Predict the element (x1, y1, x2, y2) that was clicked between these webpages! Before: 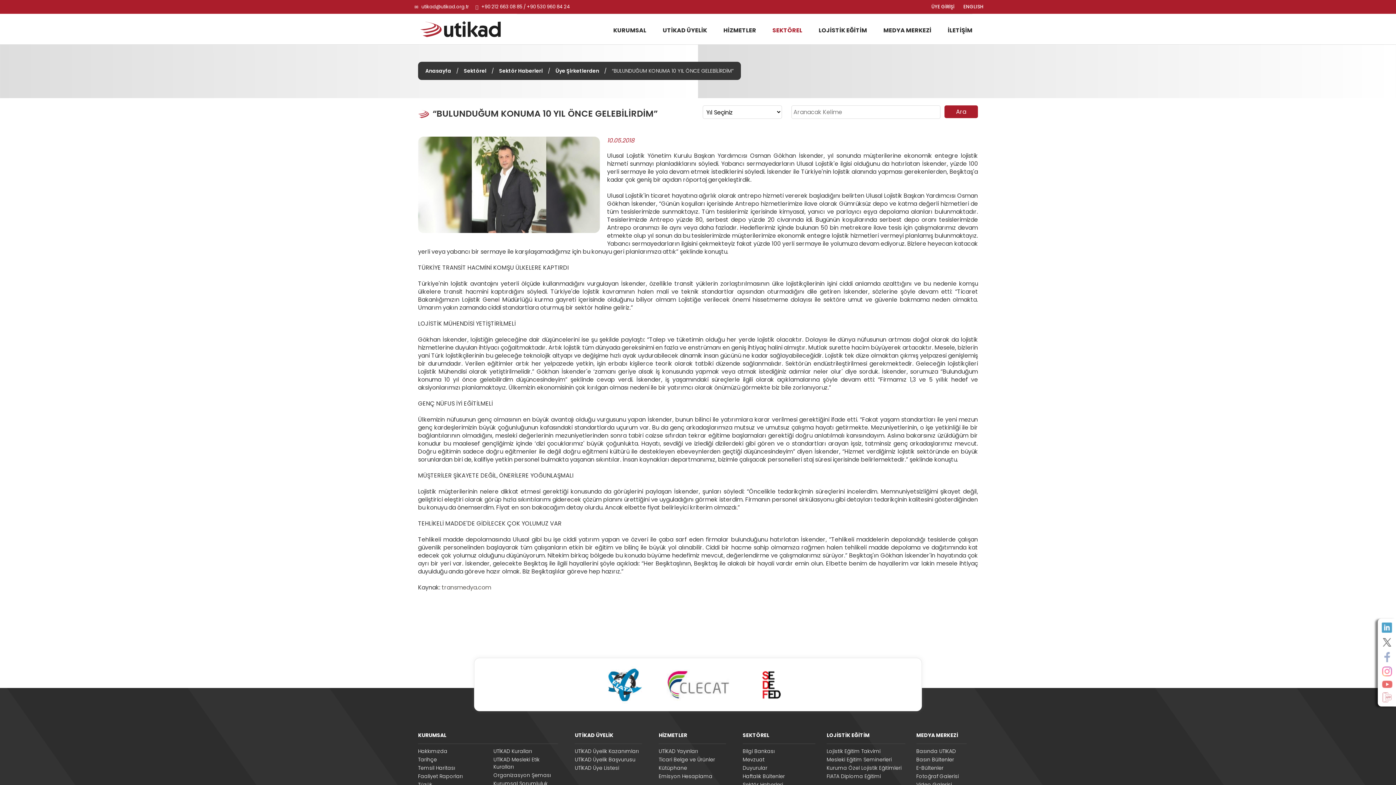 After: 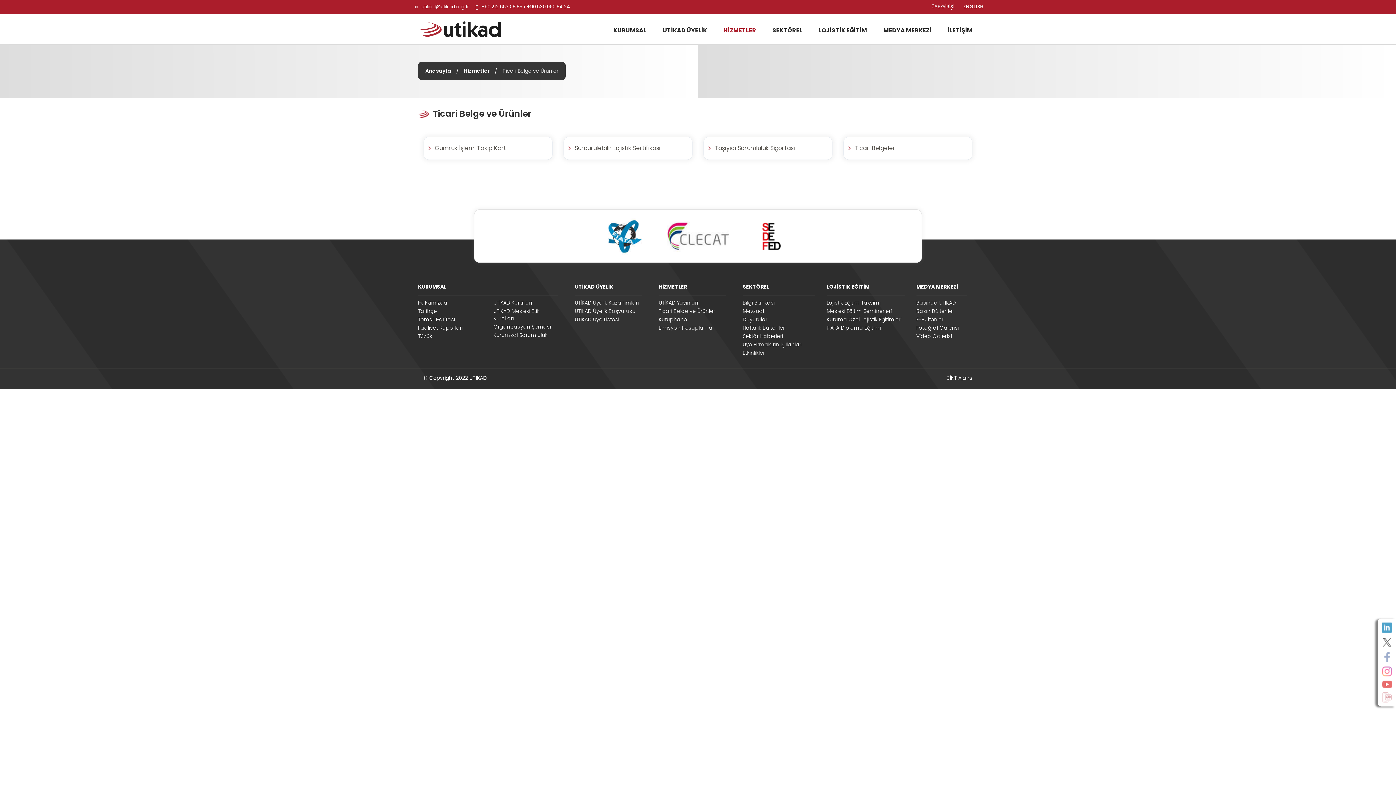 Action: label: Ticari Belge ve Ürünler bbox: (658, 756, 726, 763)